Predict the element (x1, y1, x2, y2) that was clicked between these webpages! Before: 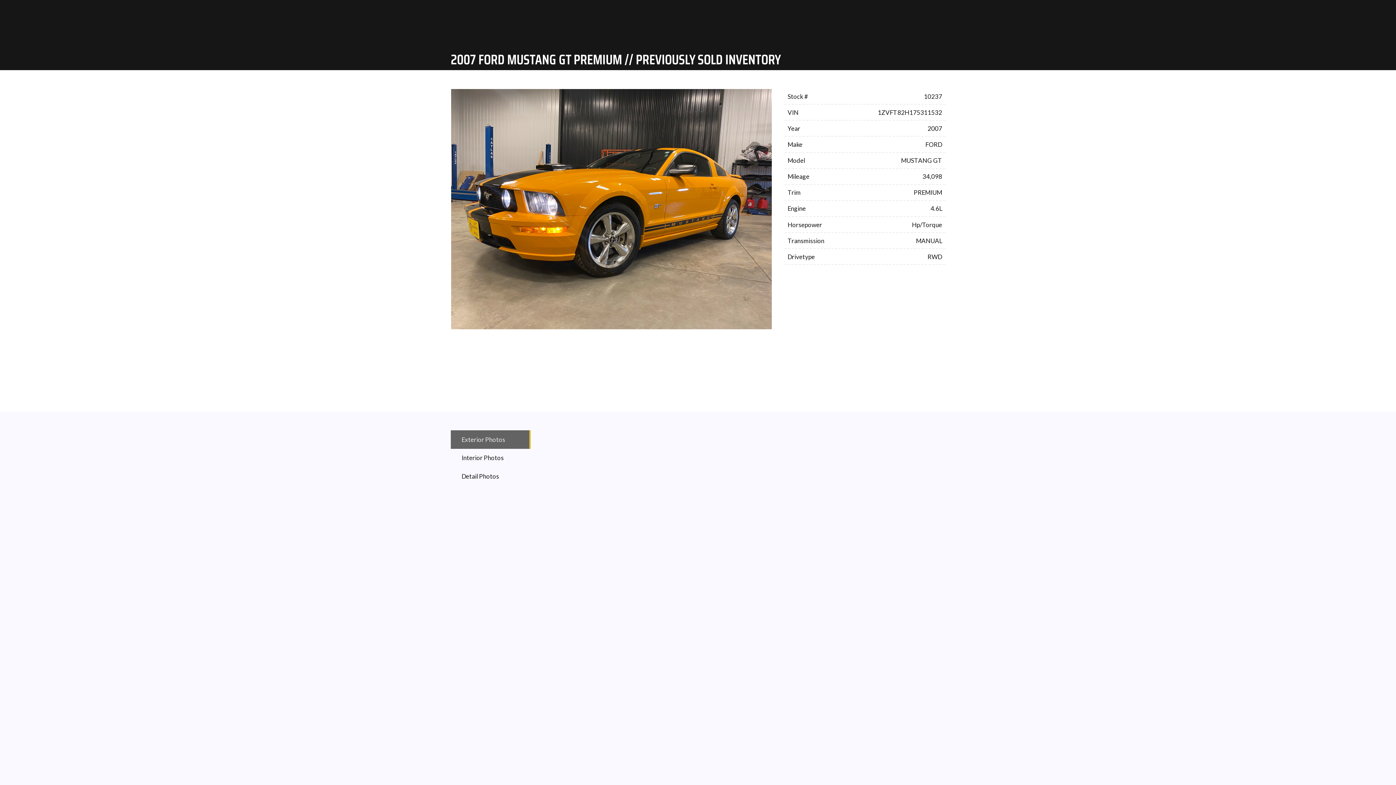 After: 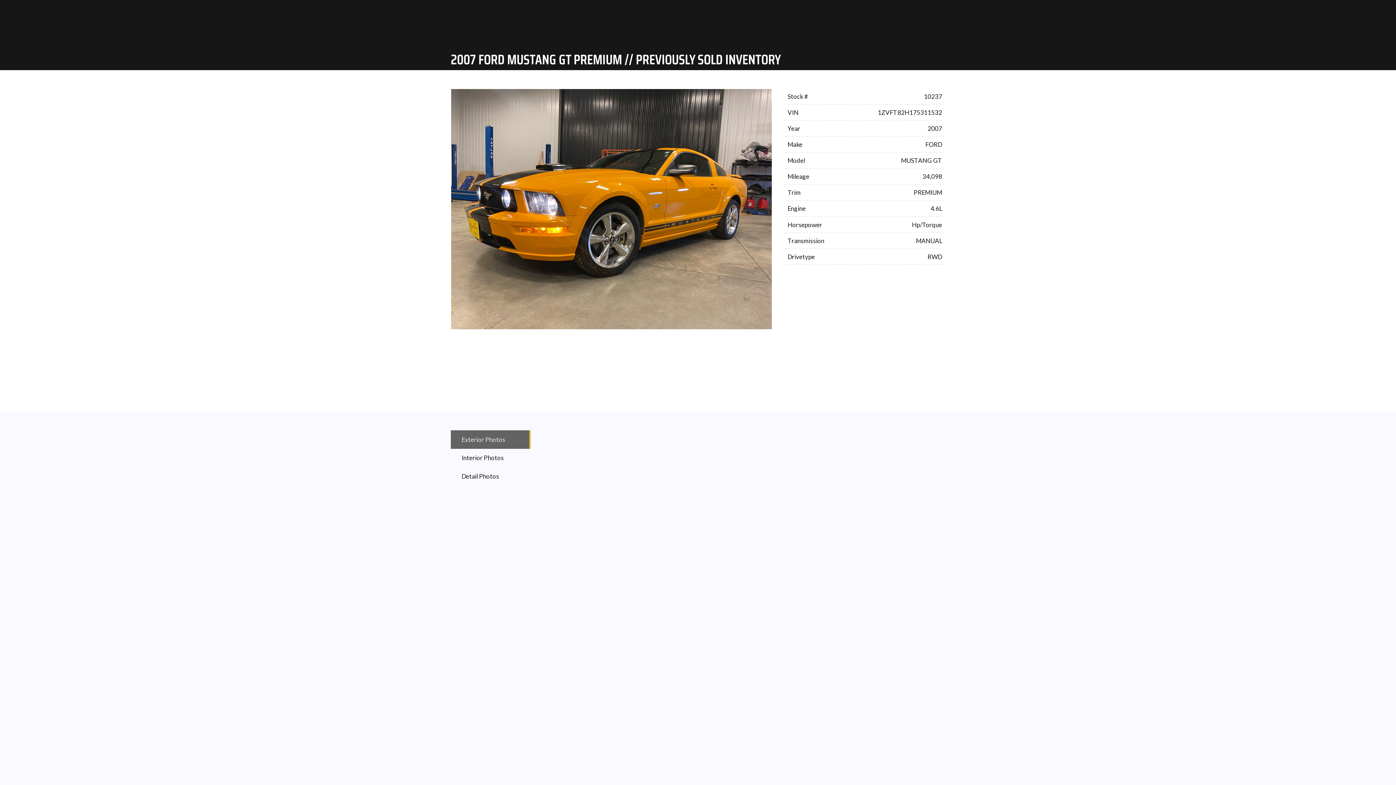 Action: bbox: (450, 430, 530, 448) label: Exterior Photos